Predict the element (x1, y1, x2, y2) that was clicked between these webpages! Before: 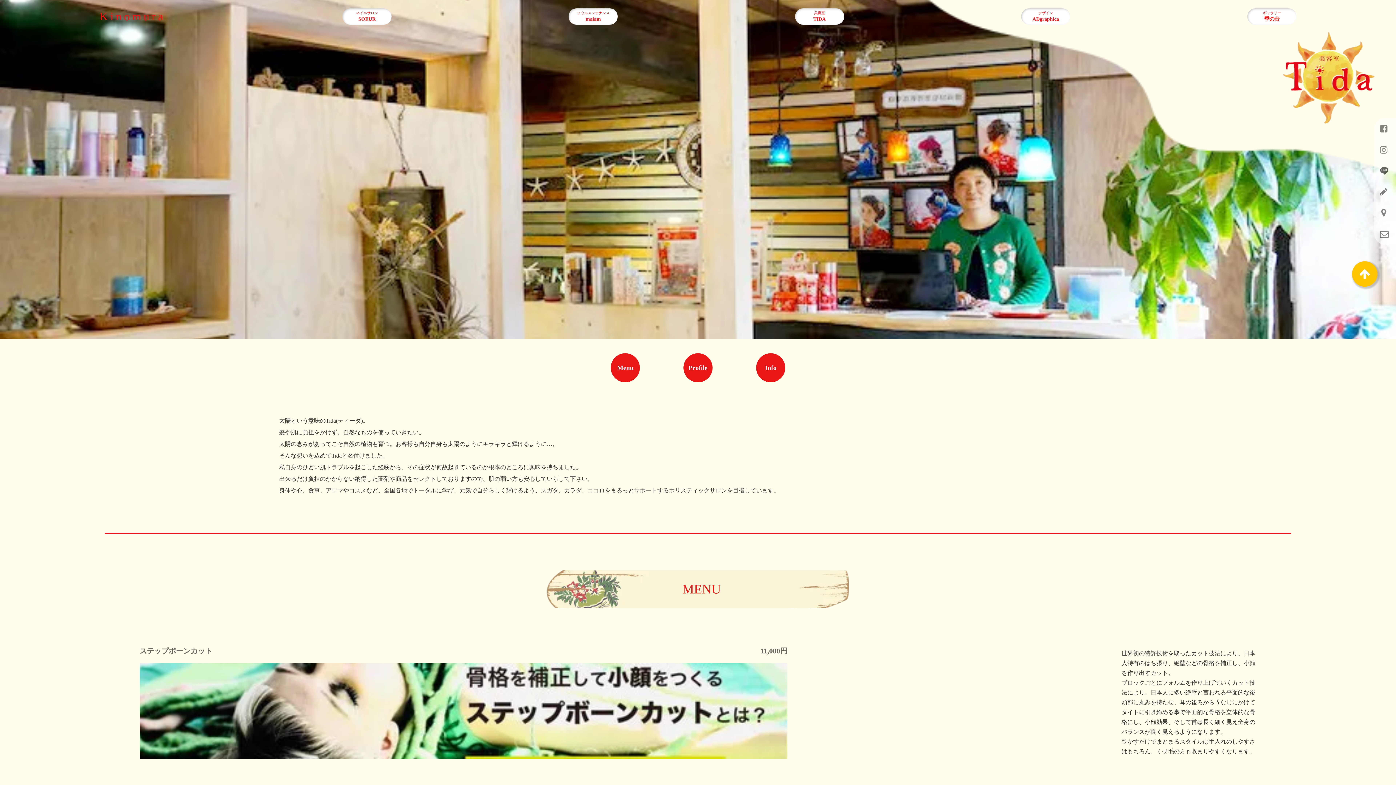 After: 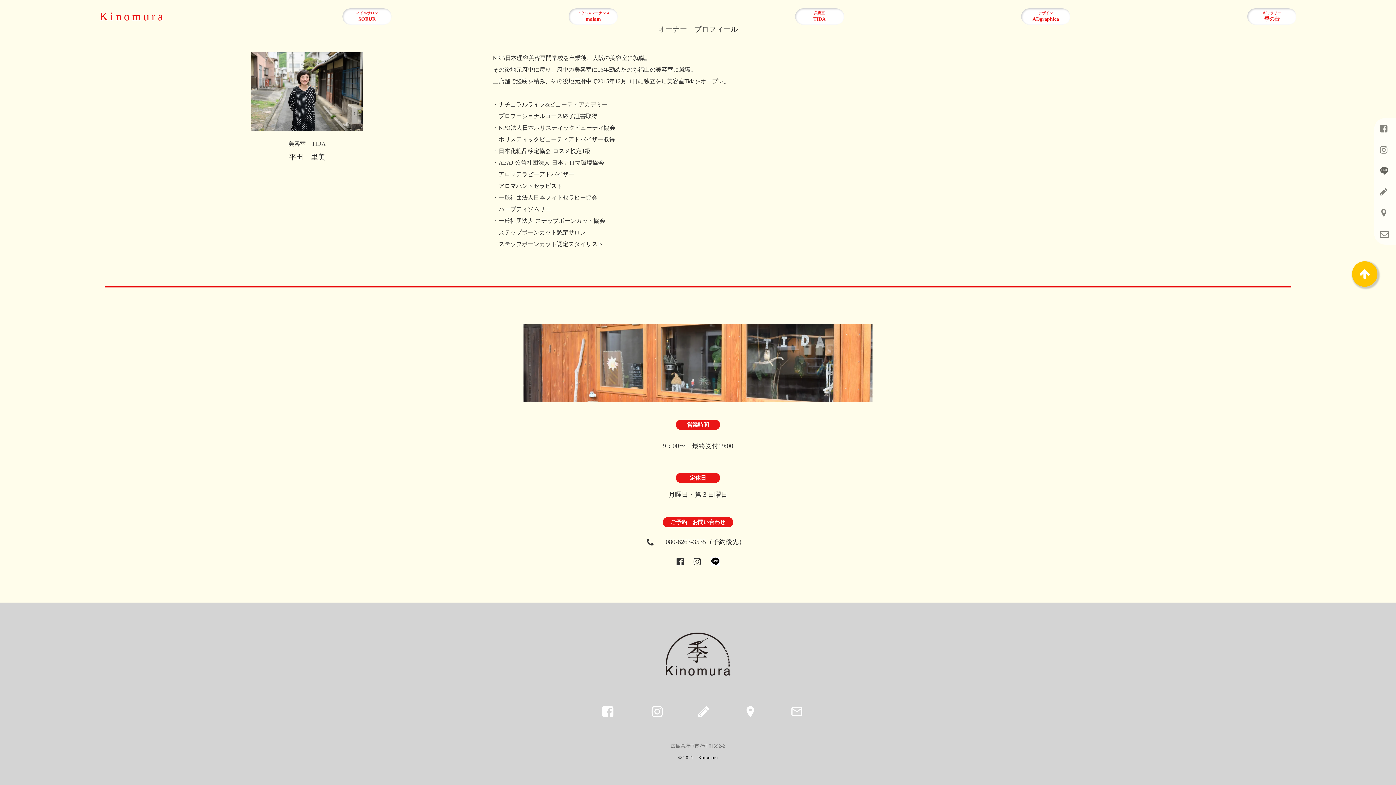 Action: bbox: (756, 353, 785, 382) label: Info
